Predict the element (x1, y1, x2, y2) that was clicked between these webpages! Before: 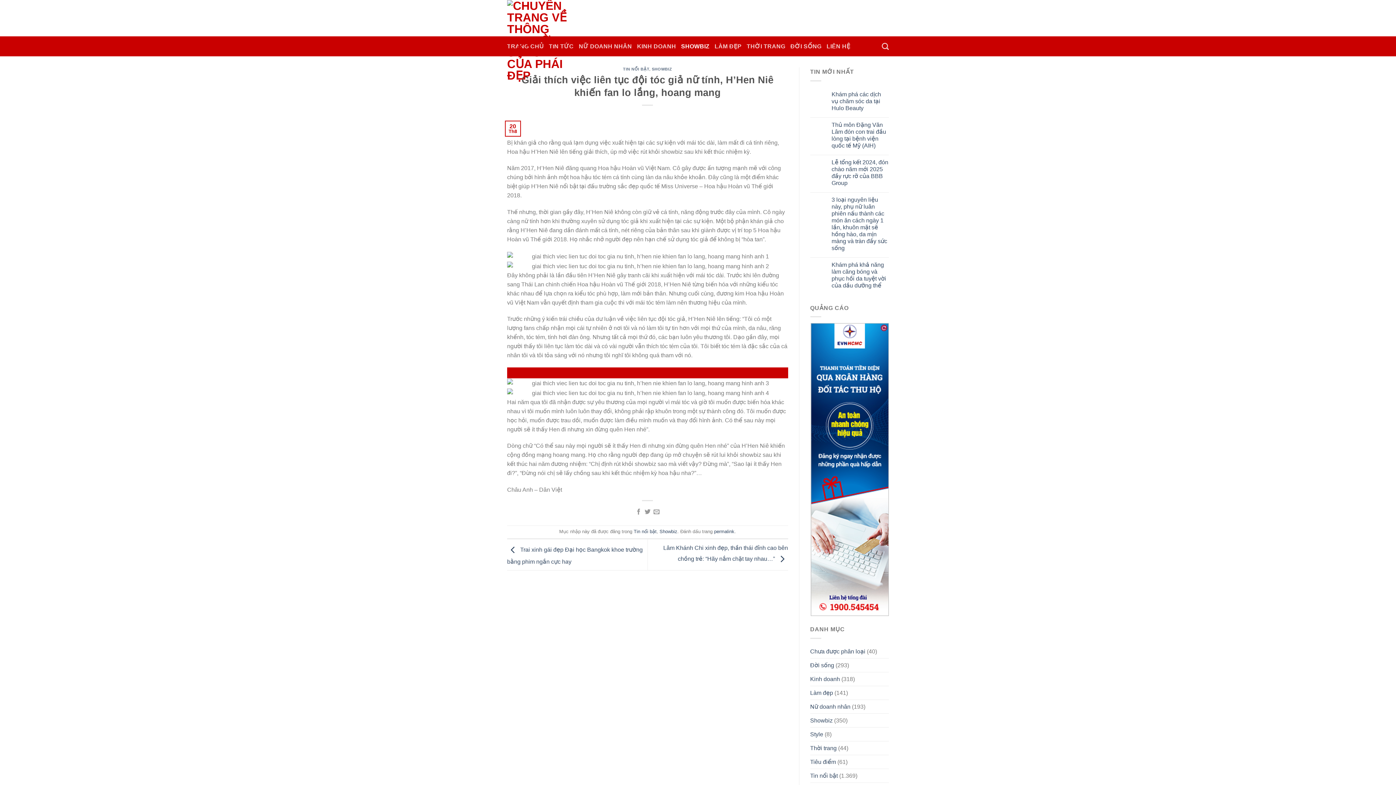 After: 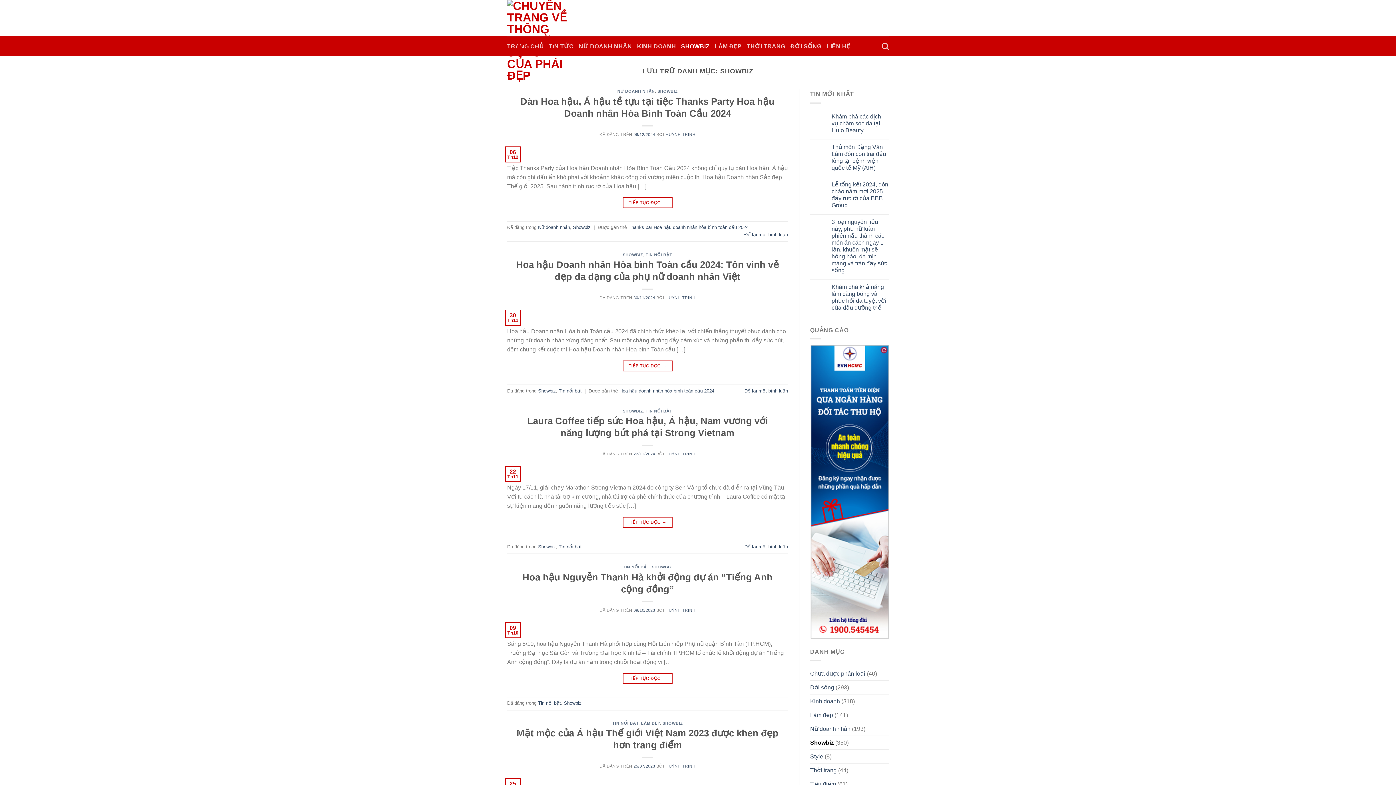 Action: bbox: (659, 529, 677, 534) label: Showbiz